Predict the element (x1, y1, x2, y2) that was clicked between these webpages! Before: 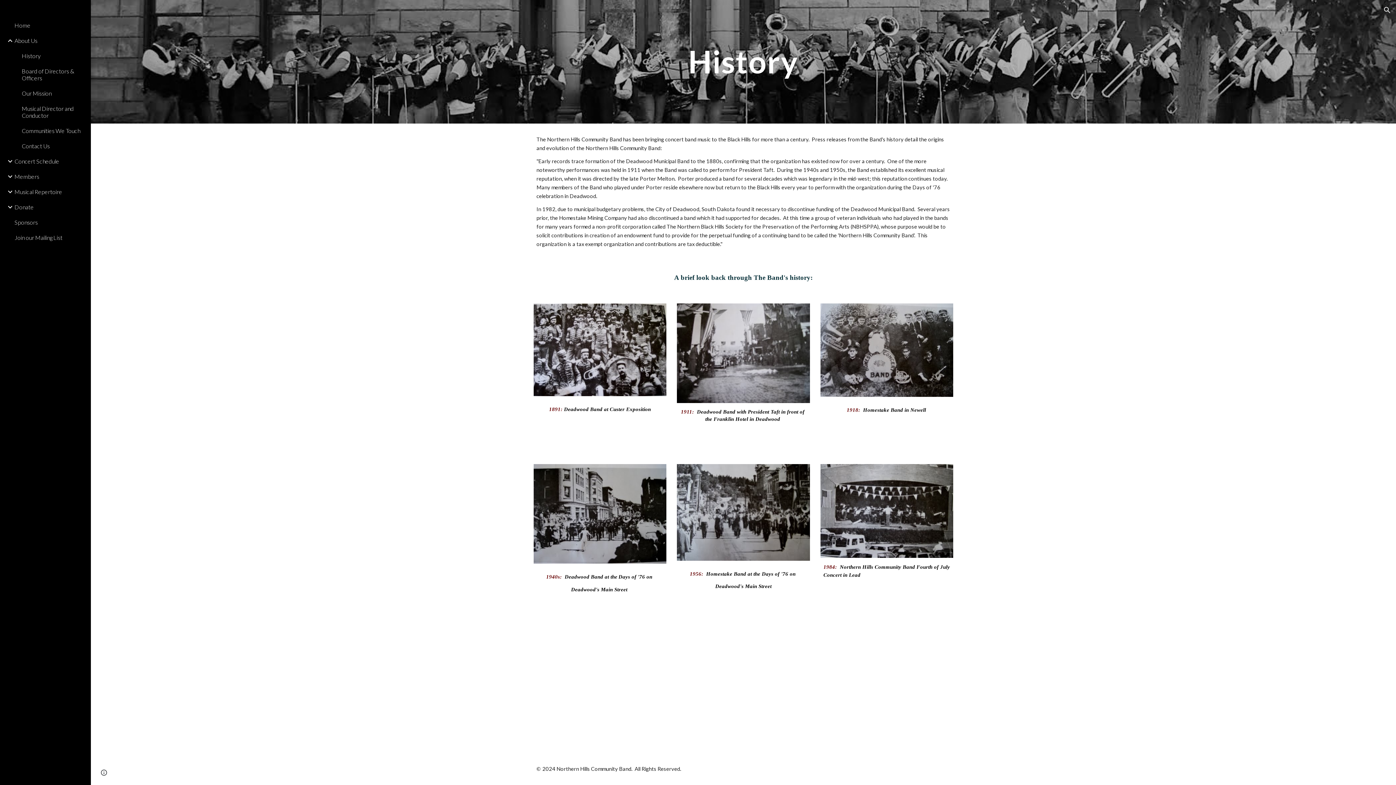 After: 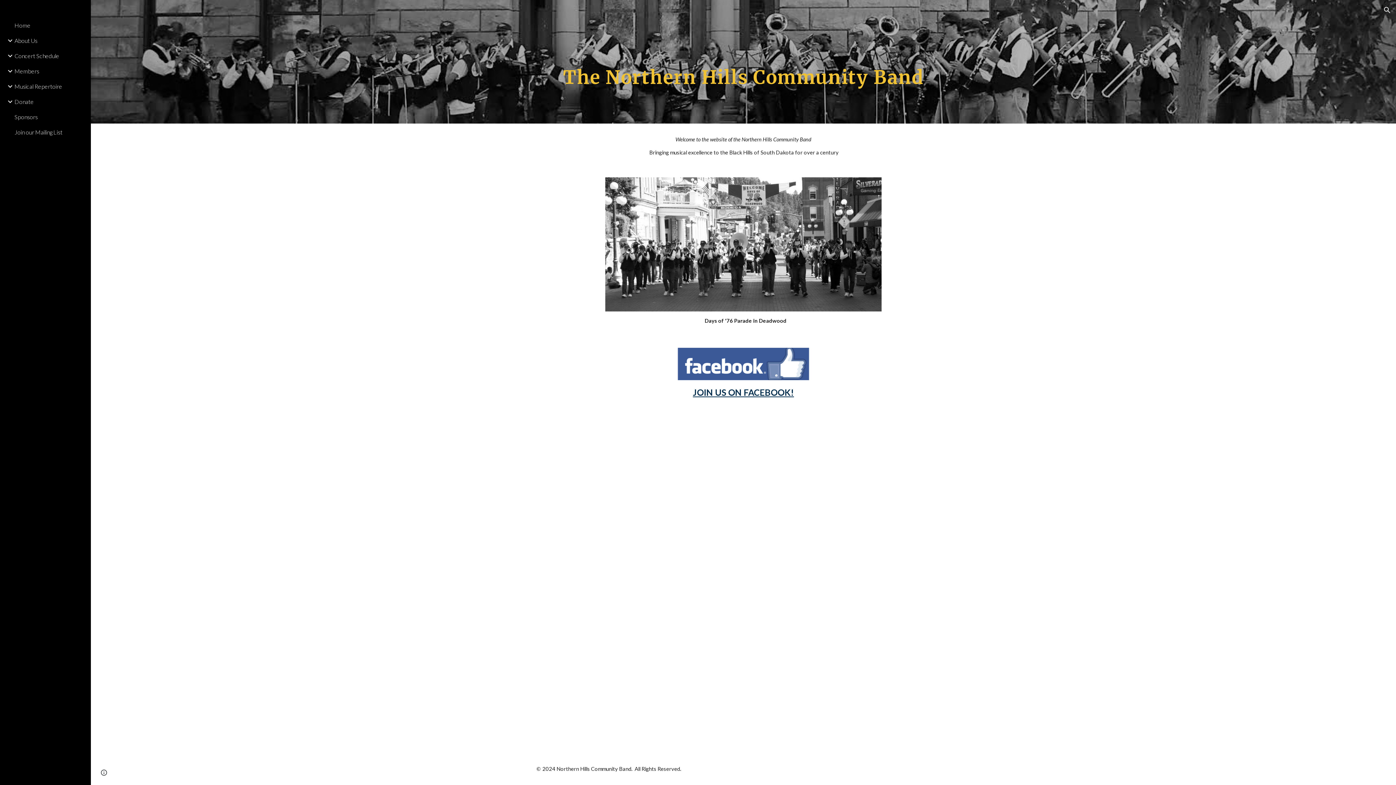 Action: label: Home bbox: (13, 17, 86, 32)